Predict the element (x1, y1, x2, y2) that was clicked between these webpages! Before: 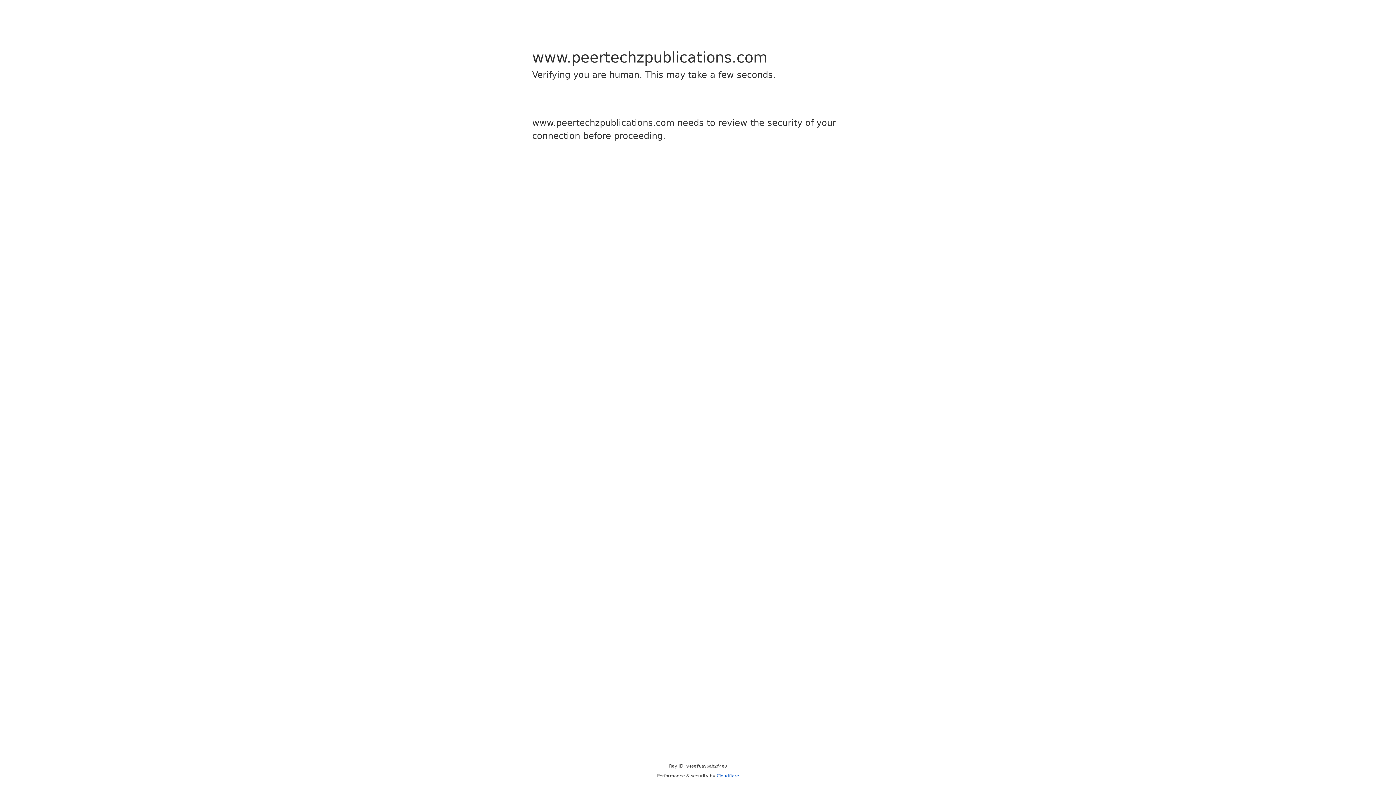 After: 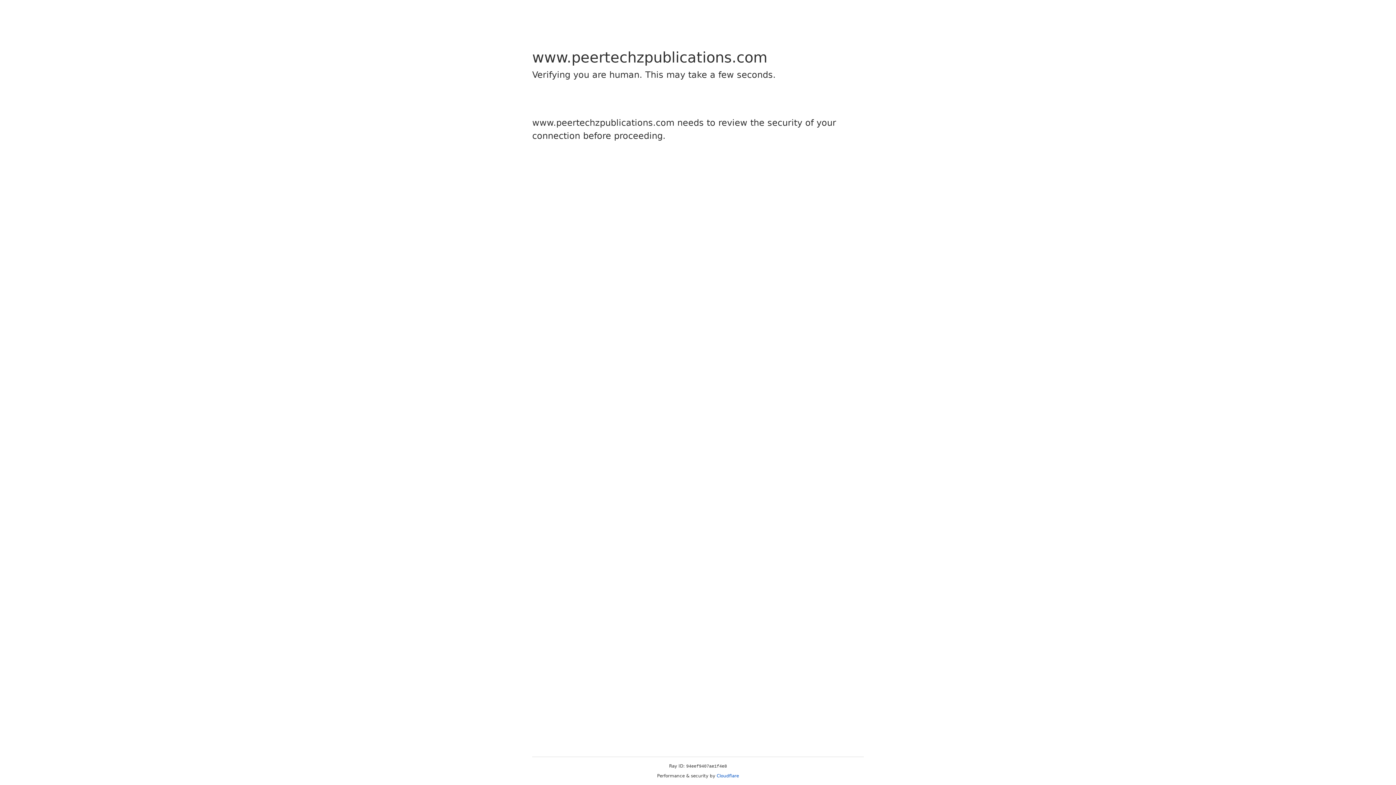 Action: label: Cloudflare bbox: (716, 773, 739, 778)